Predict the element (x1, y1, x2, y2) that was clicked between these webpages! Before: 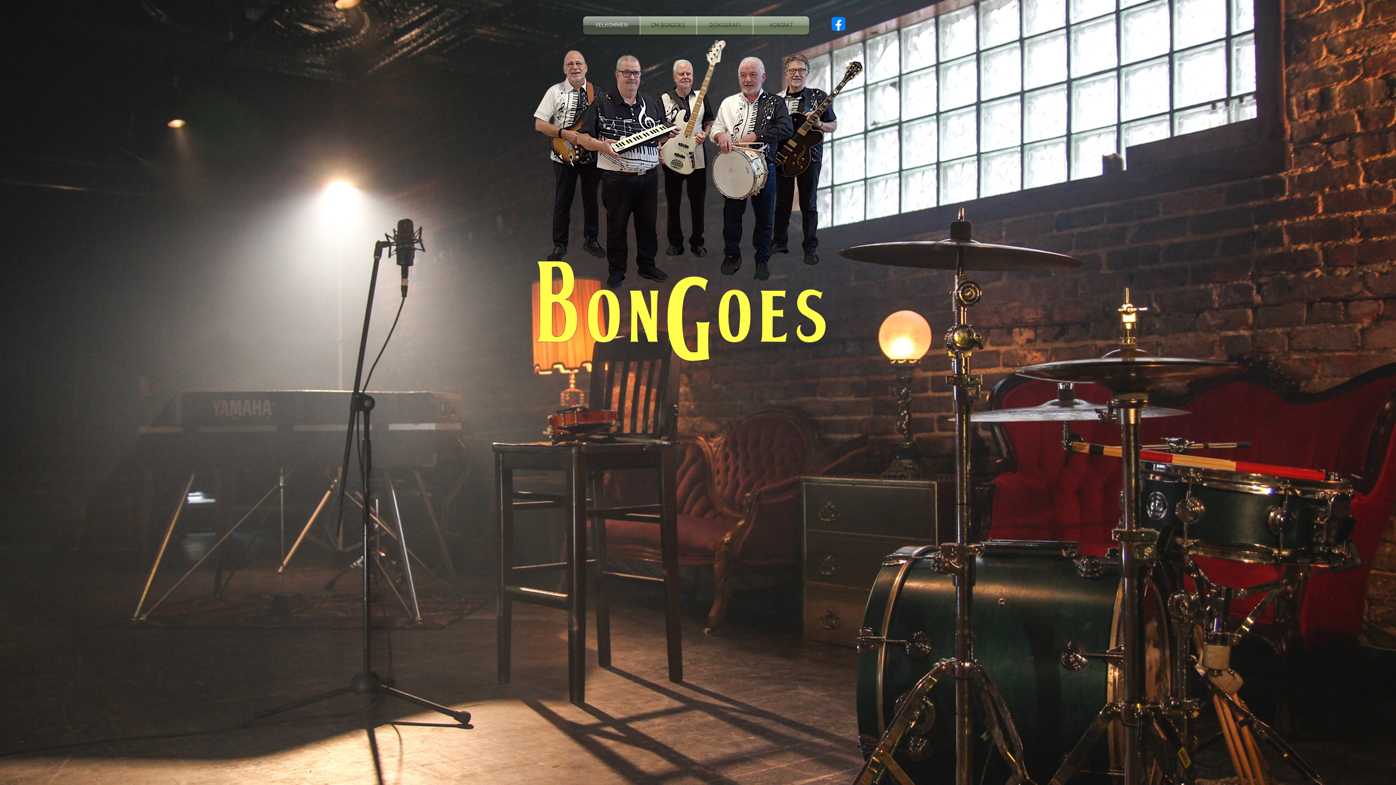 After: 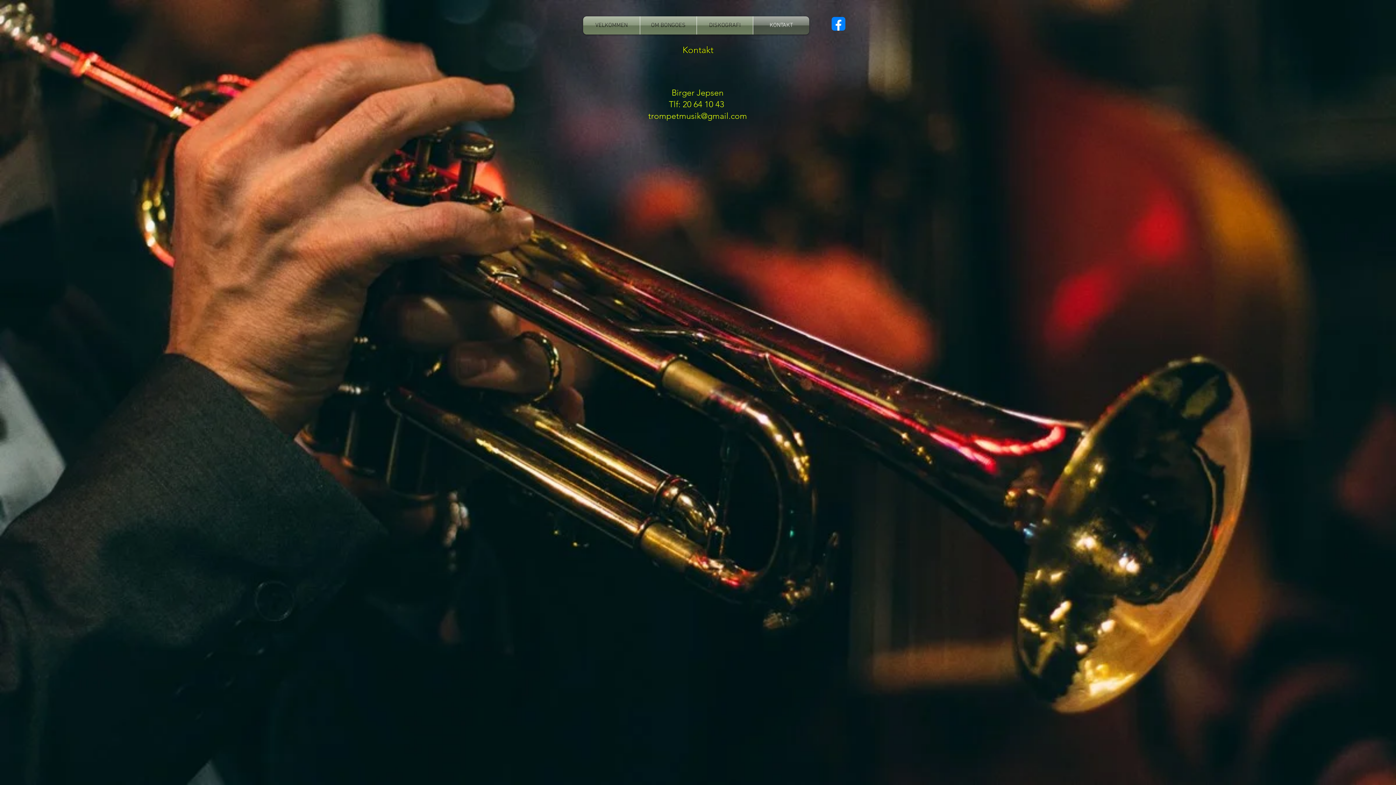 Action: bbox: (753, 16, 809, 34) label: KONTAKT